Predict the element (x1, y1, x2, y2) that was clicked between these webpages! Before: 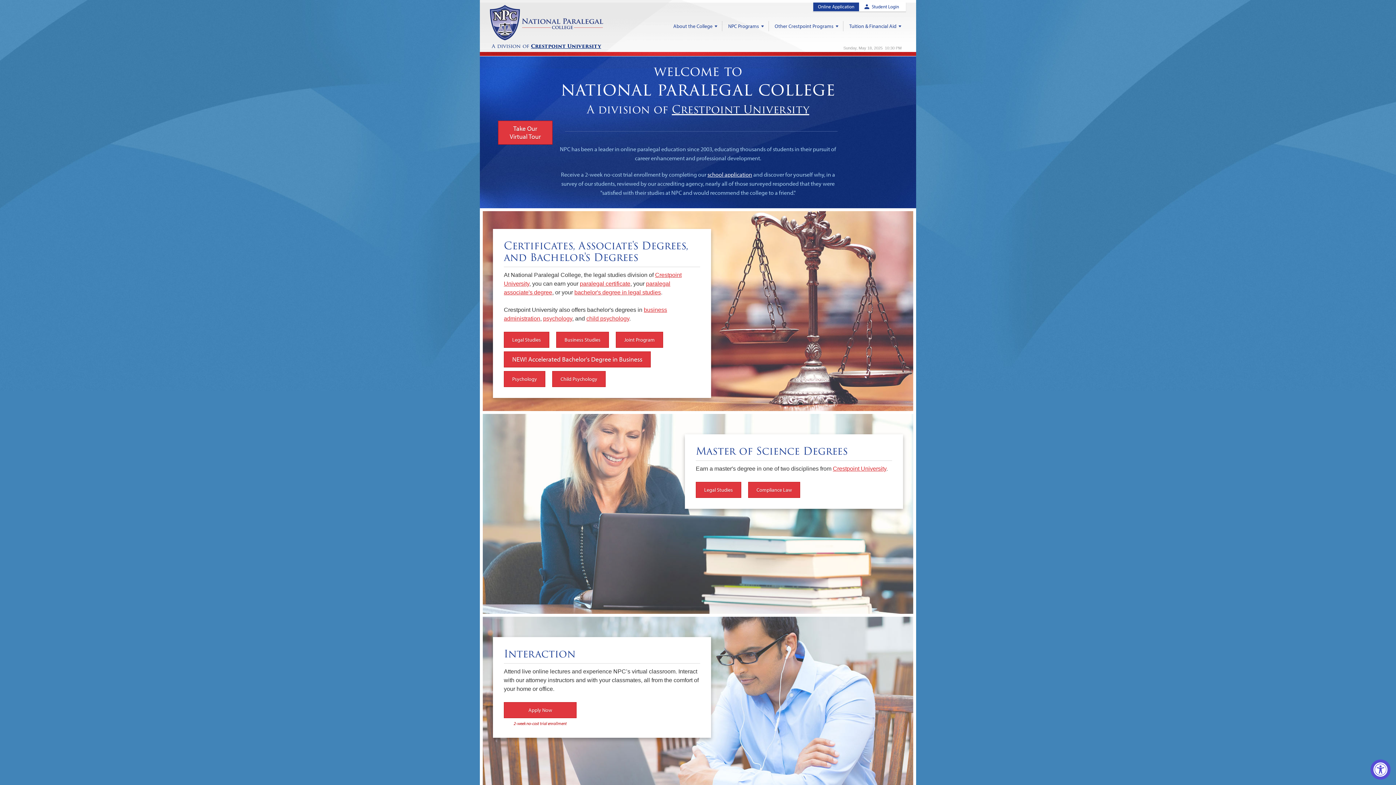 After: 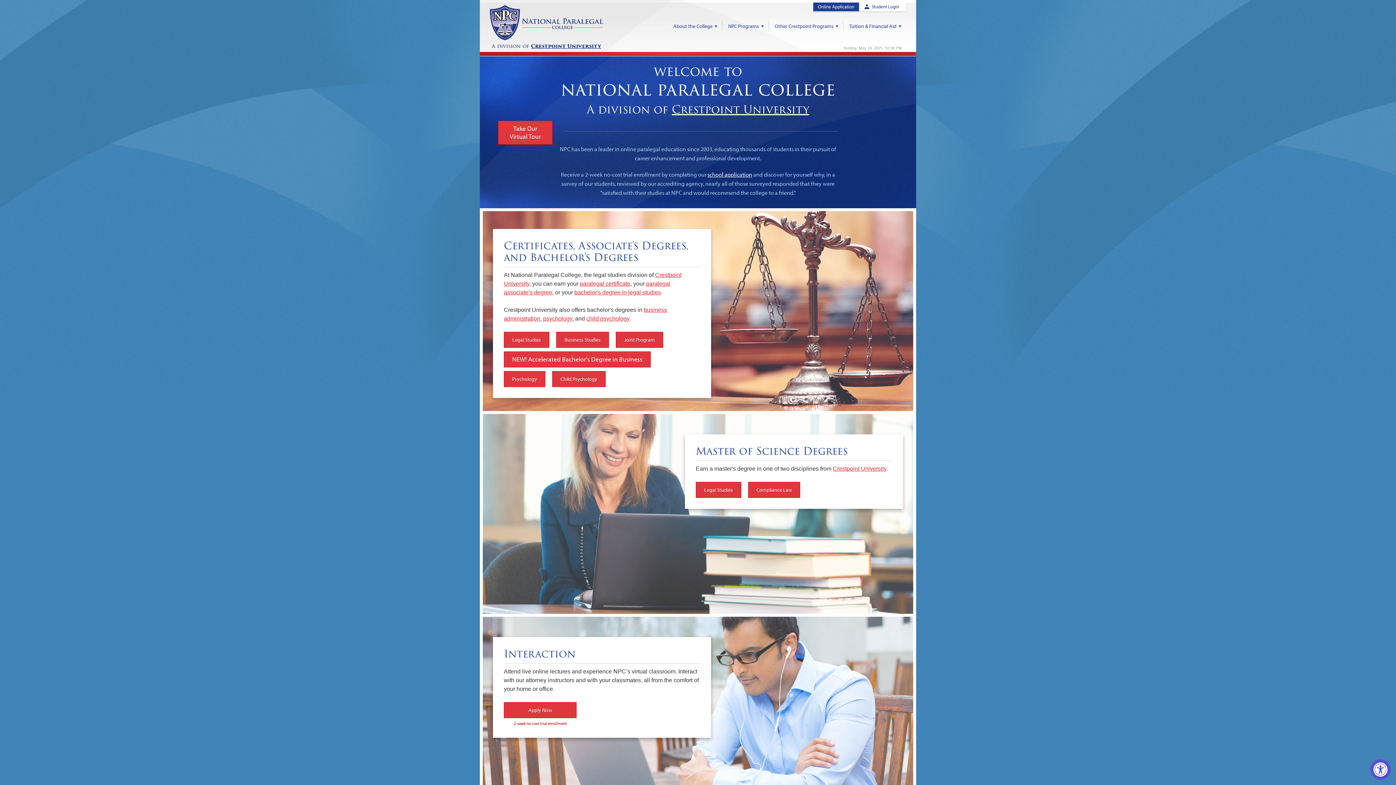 Action: label: Crestpoint University bbox: (489, 4, 603, 40)